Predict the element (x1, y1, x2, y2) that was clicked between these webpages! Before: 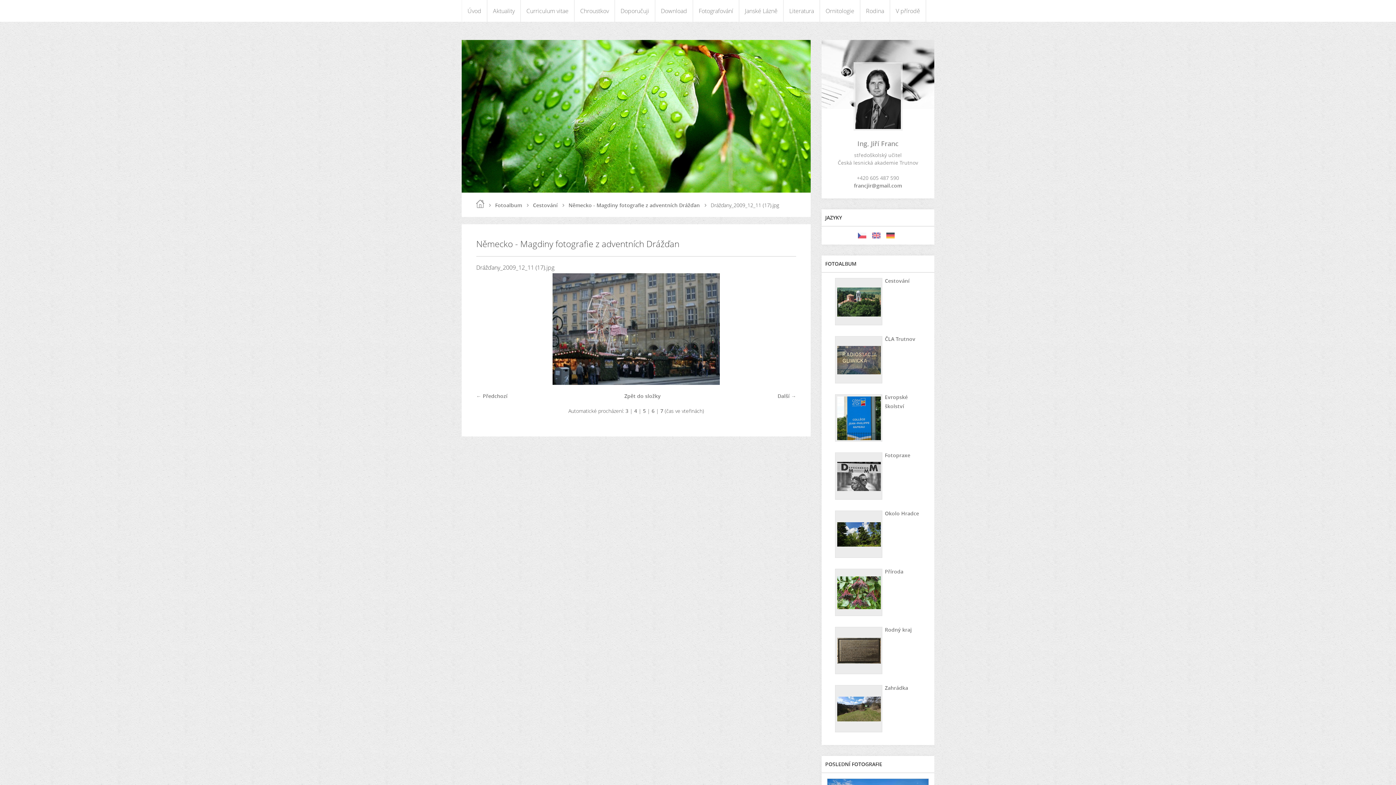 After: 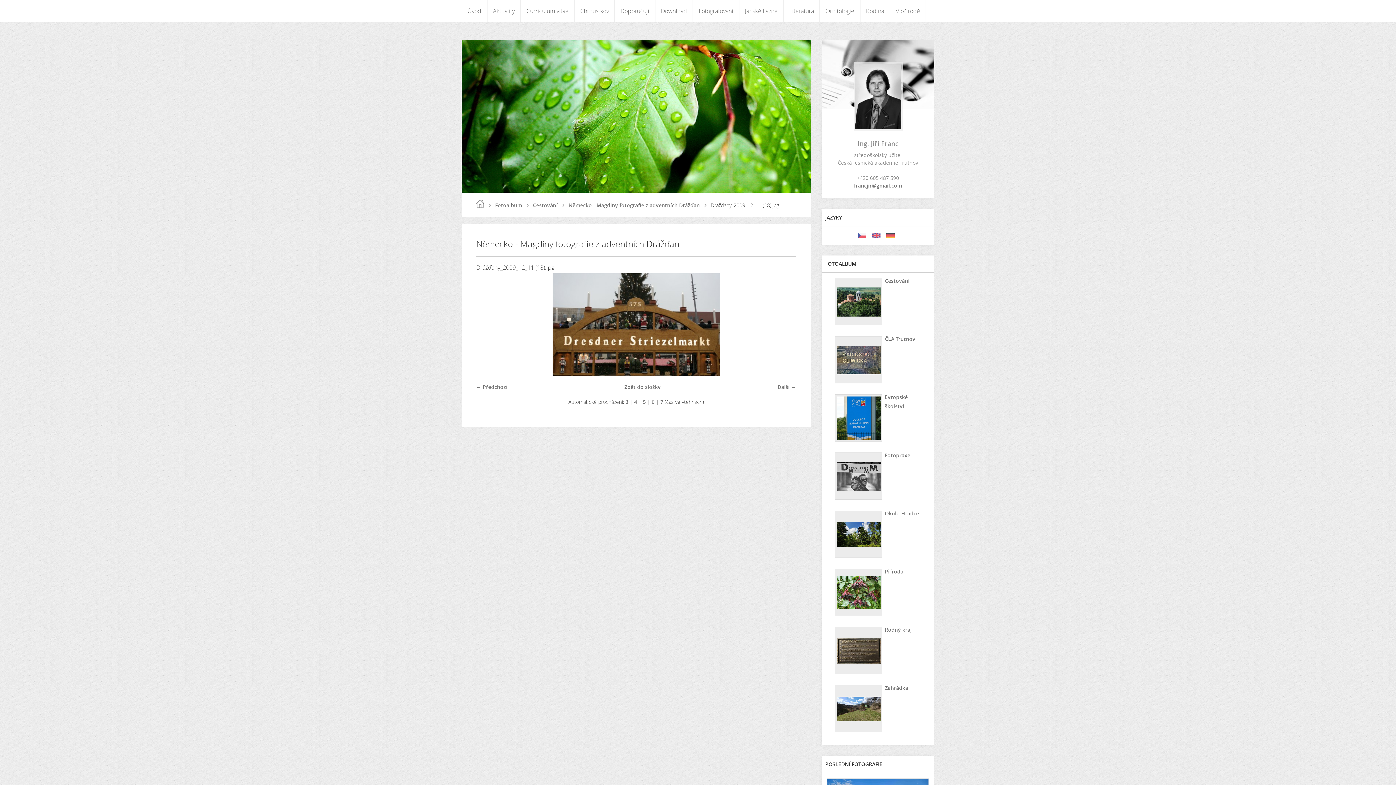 Action: label: Další → bbox: (777, 392, 796, 399)